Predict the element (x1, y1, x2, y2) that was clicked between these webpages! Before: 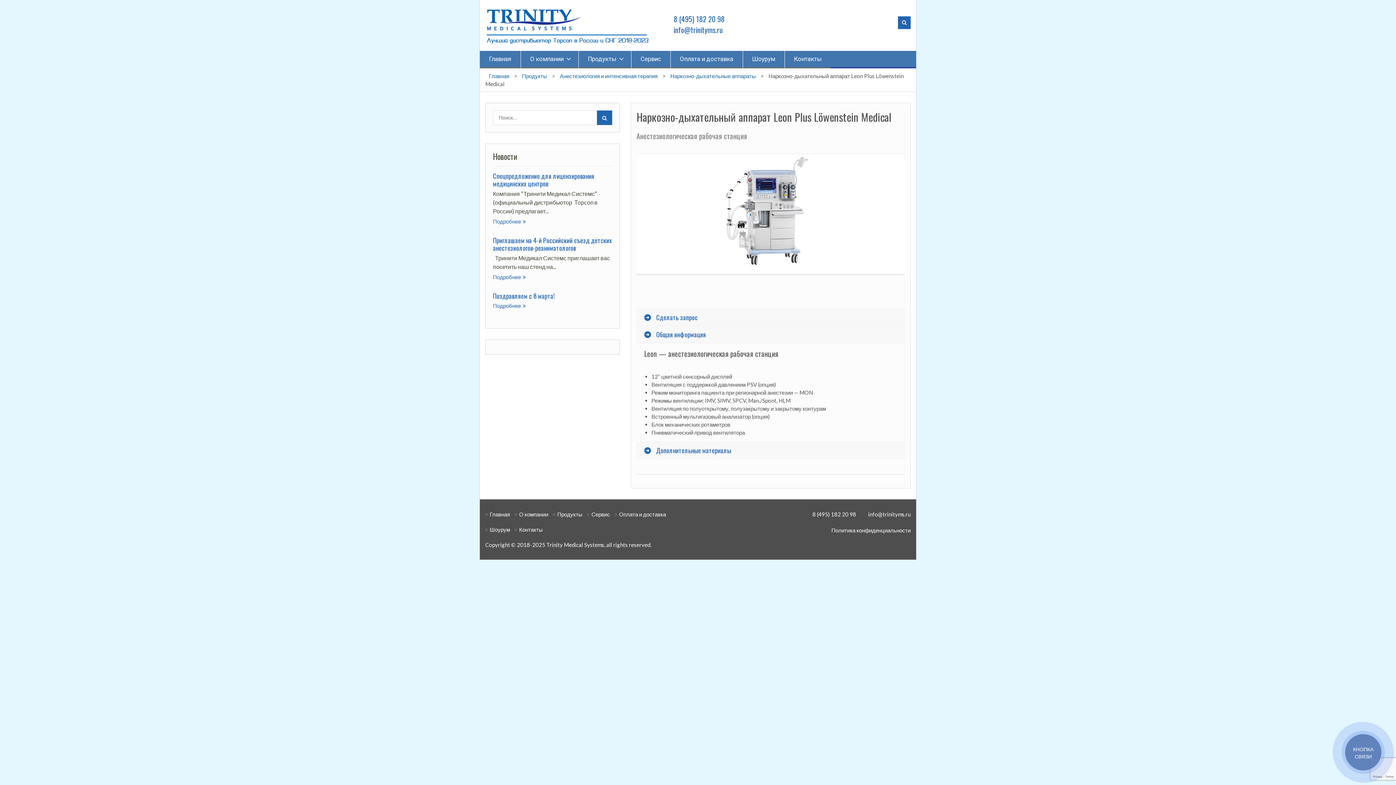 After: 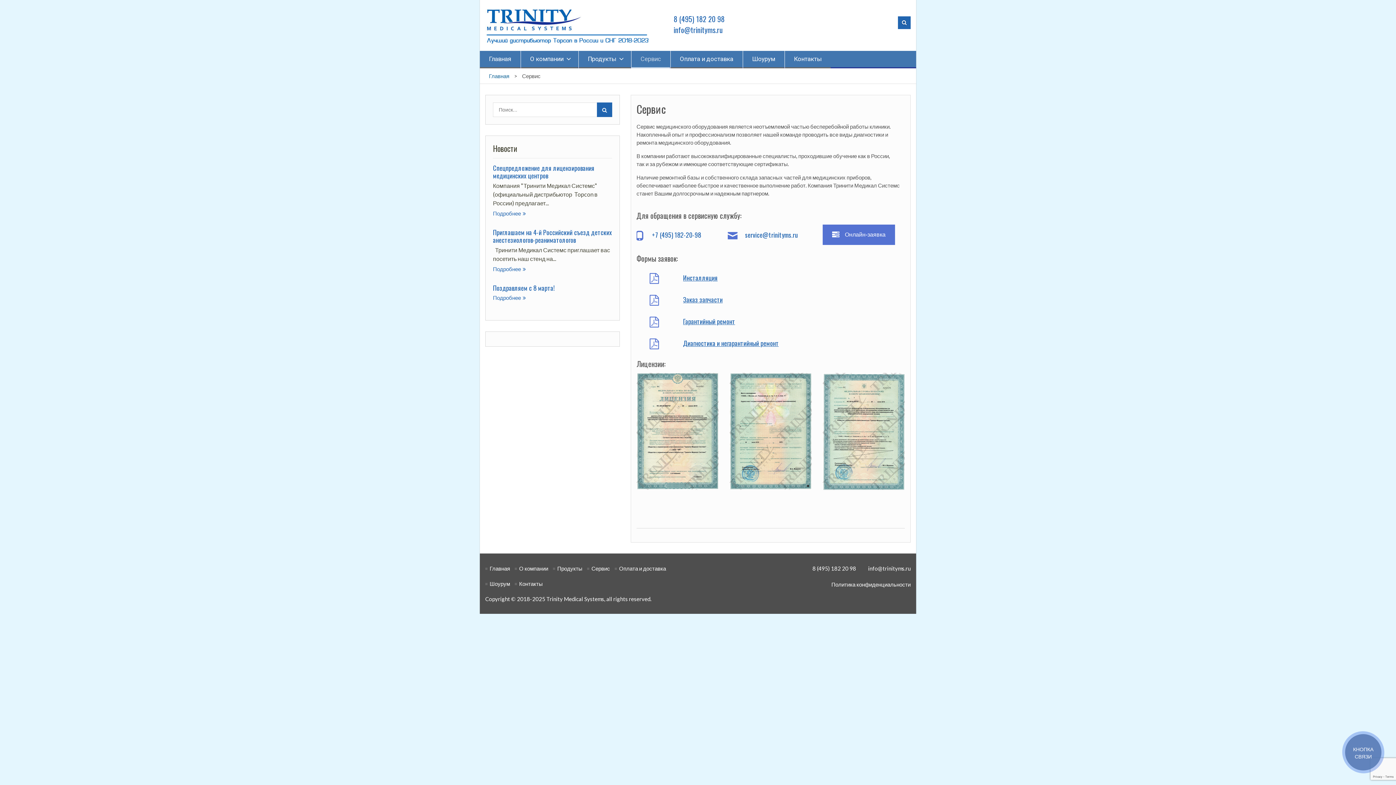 Action: bbox: (631, 50, 670, 68) label: Сервис